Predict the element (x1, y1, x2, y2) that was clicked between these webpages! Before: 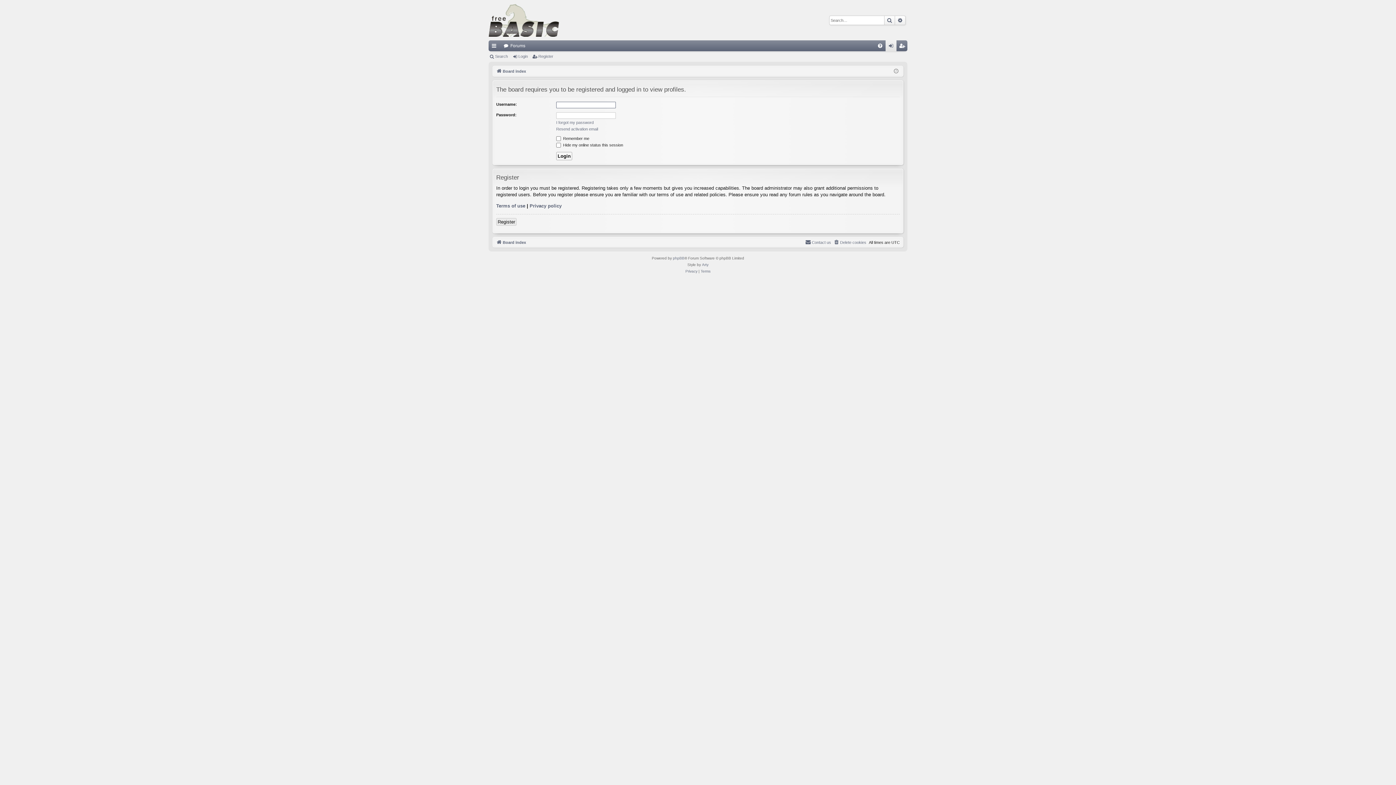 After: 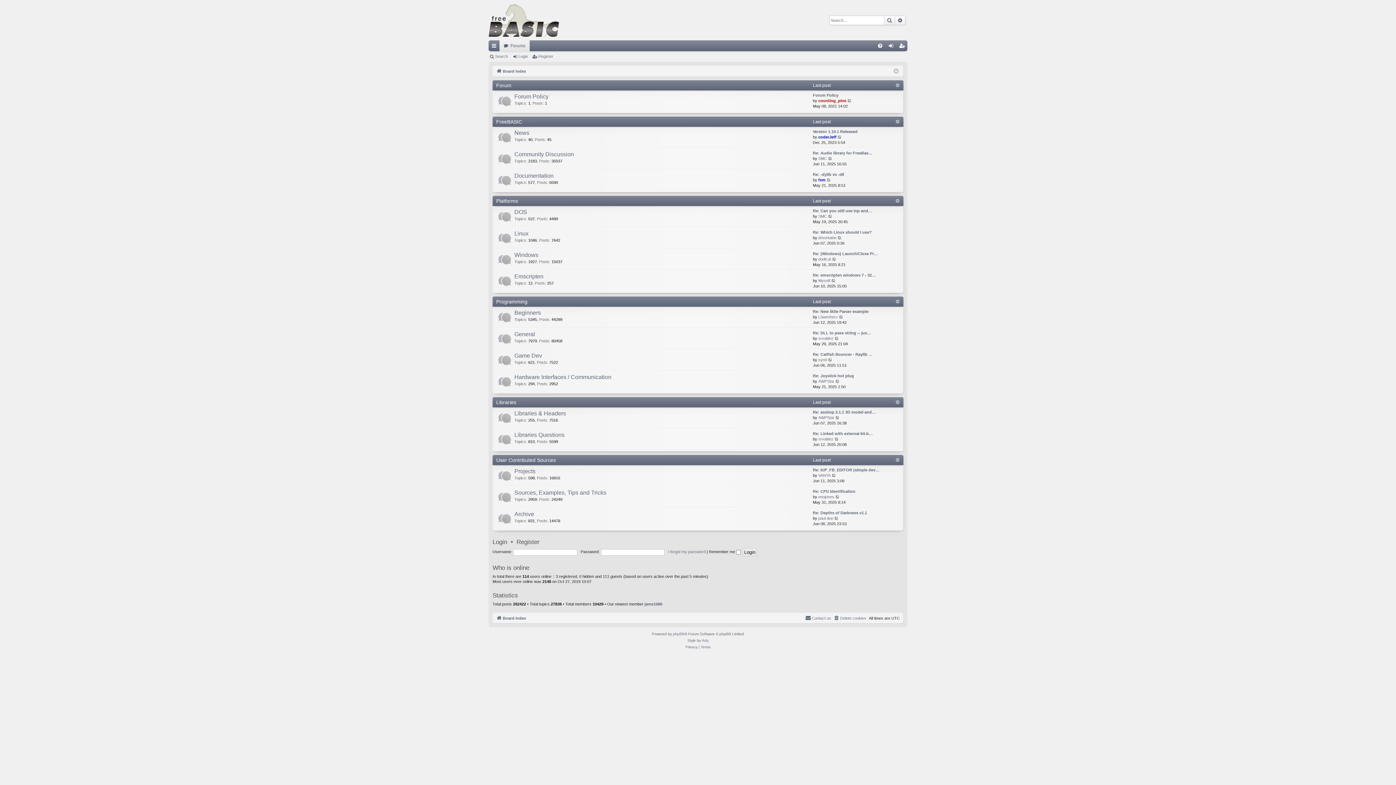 Action: bbox: (488, 0, 559, 40)